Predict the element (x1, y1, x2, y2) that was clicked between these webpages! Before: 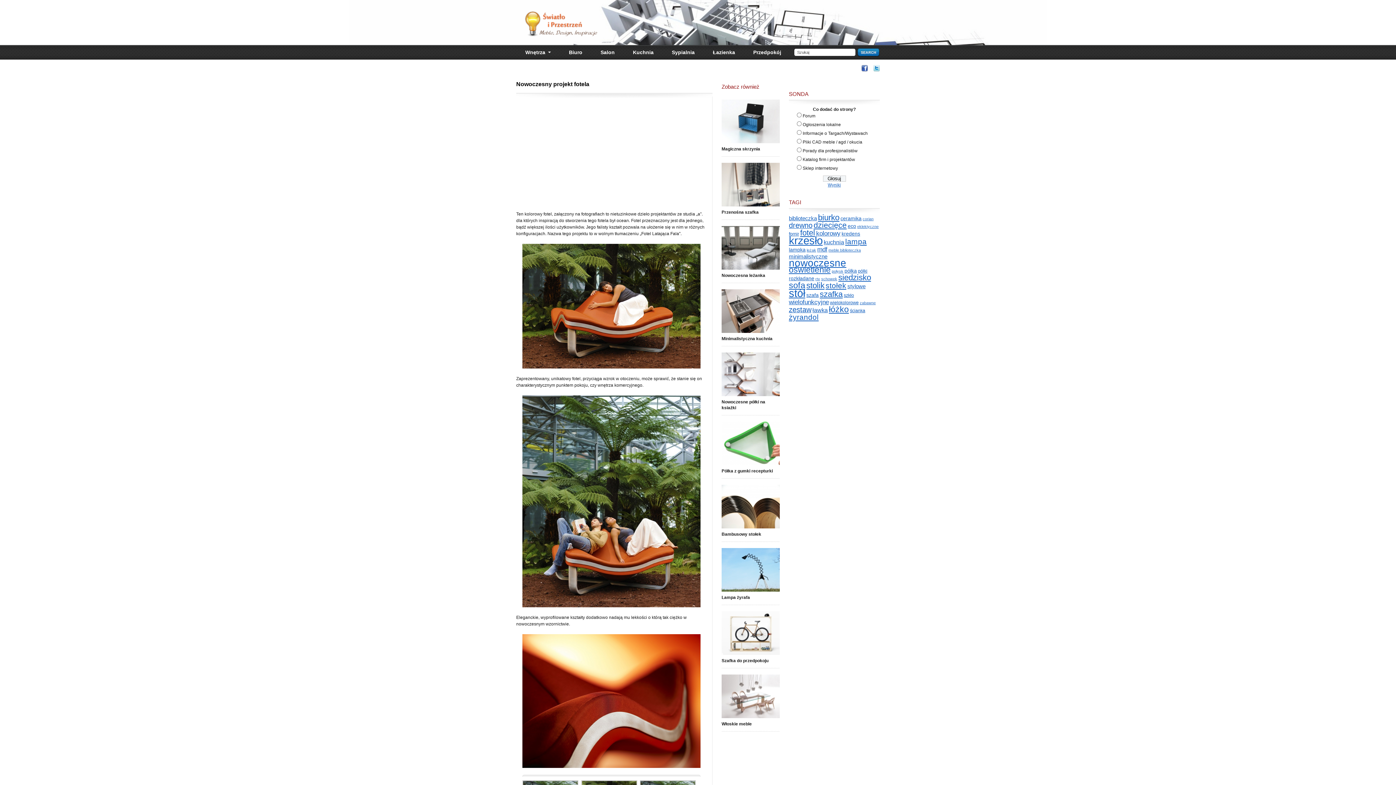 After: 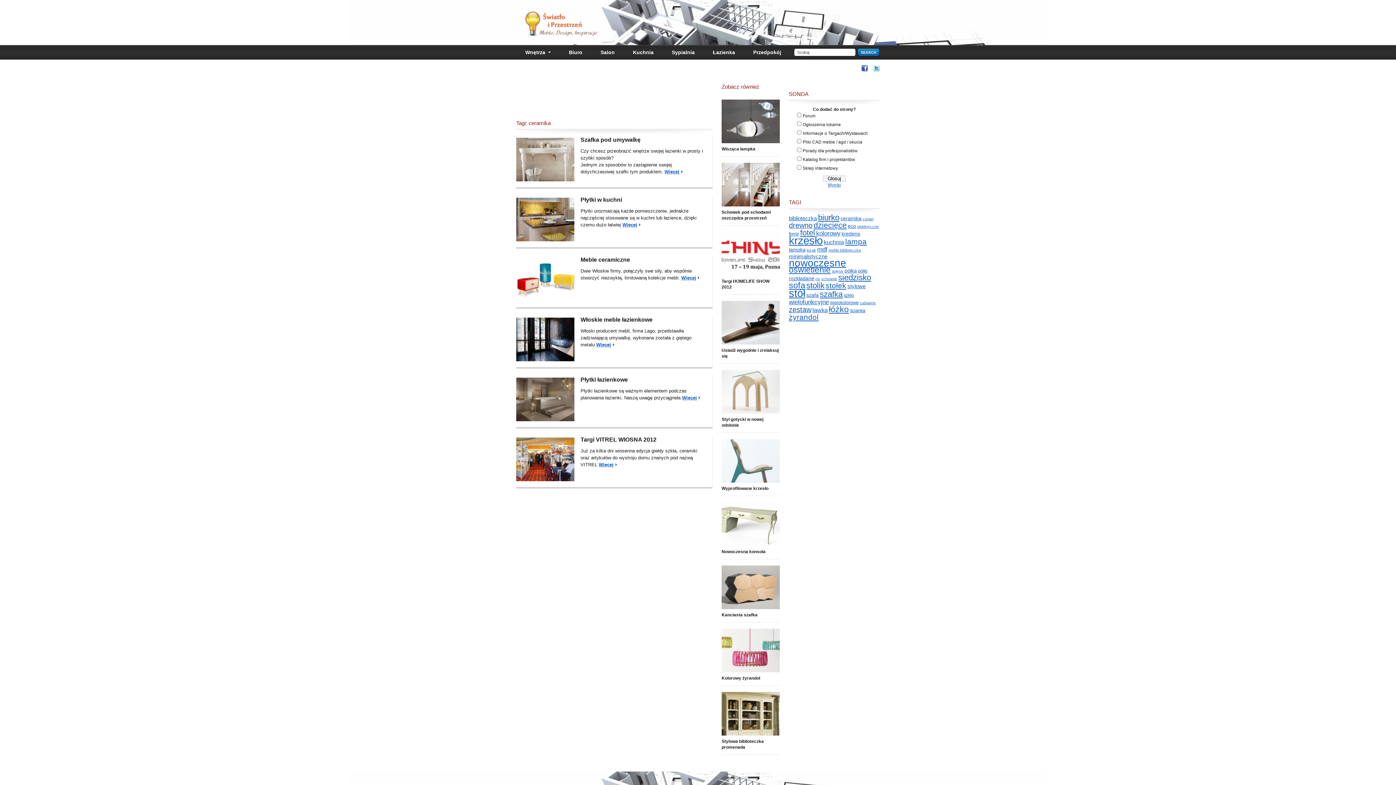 Action: label: ceramika bbox: (840, 215, 861, 221)